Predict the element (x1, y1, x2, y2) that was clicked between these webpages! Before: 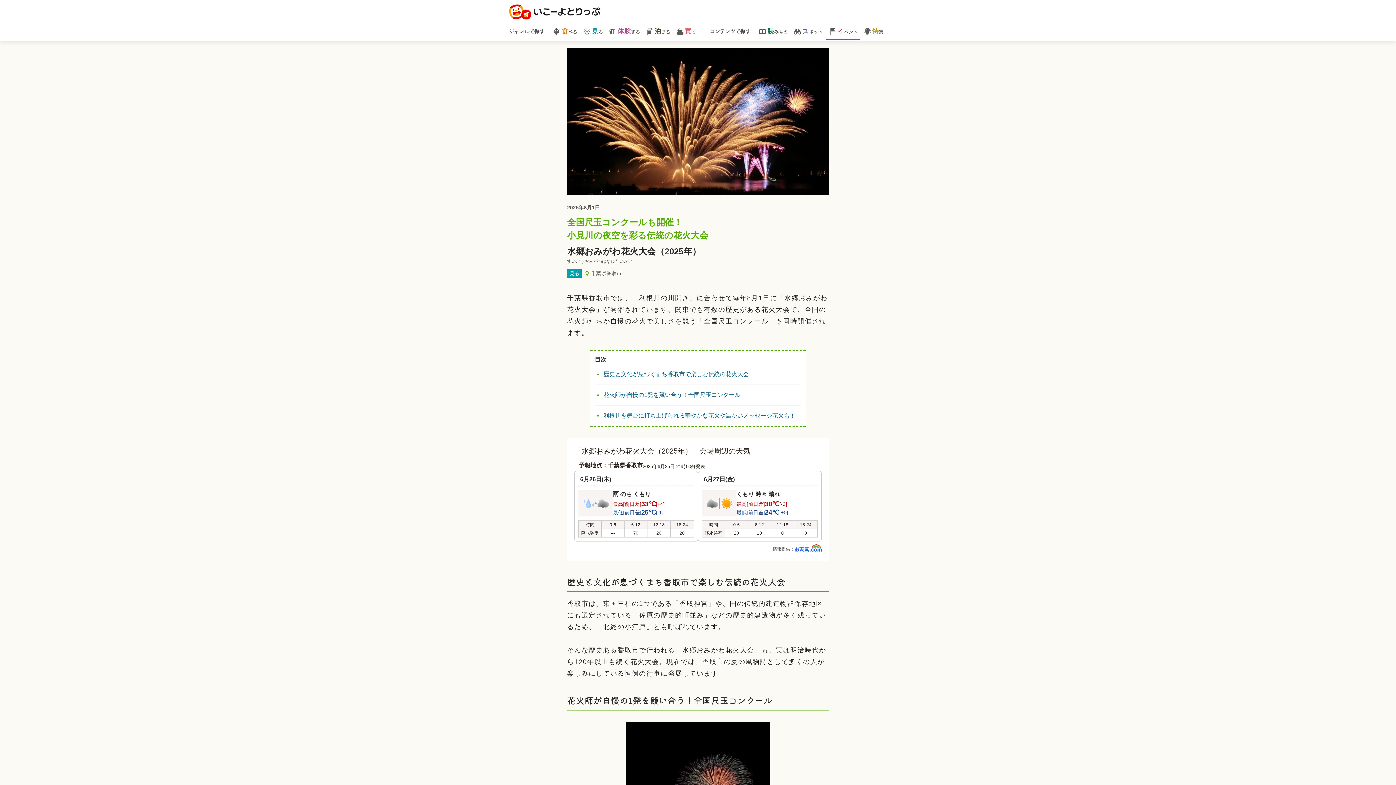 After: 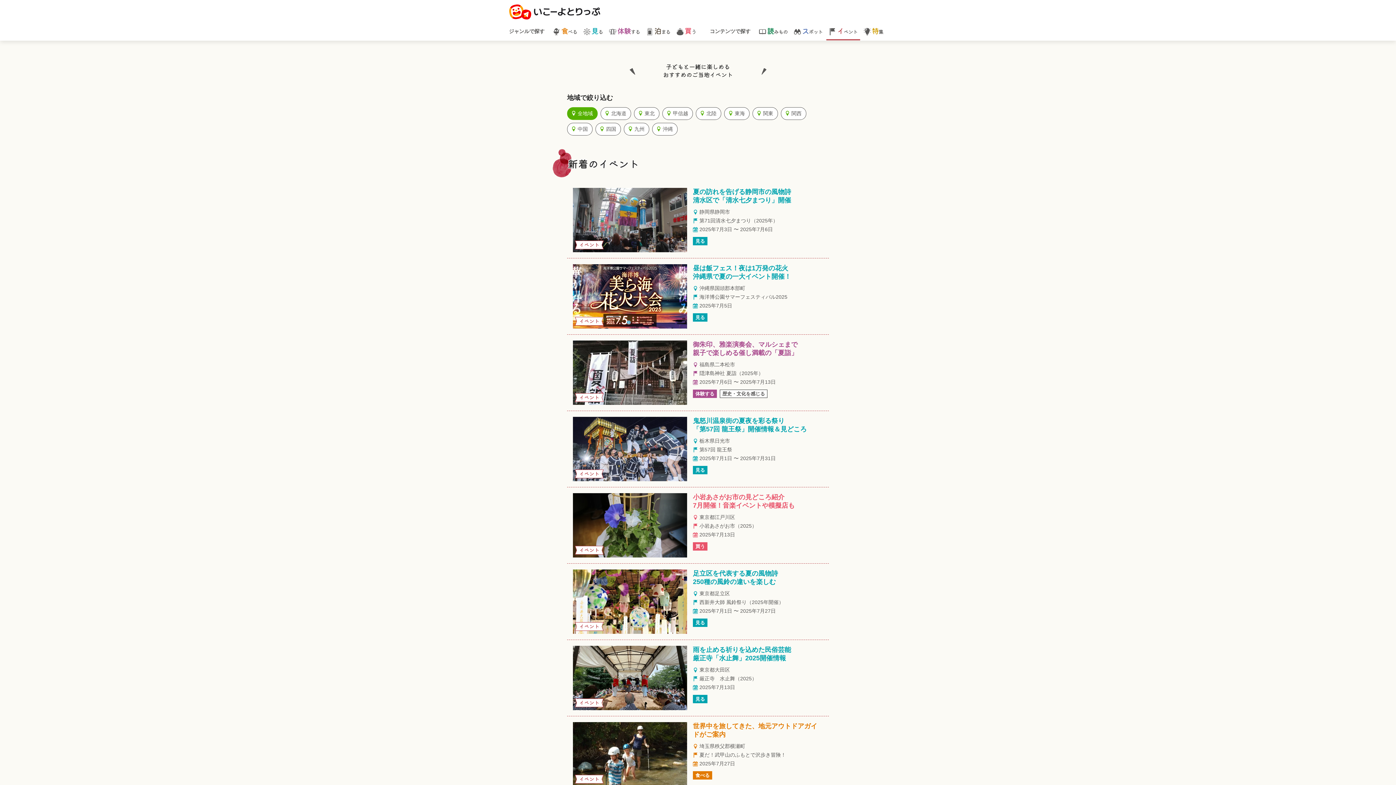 Action: label: イベント bbox: (826, 26, 860, 37)